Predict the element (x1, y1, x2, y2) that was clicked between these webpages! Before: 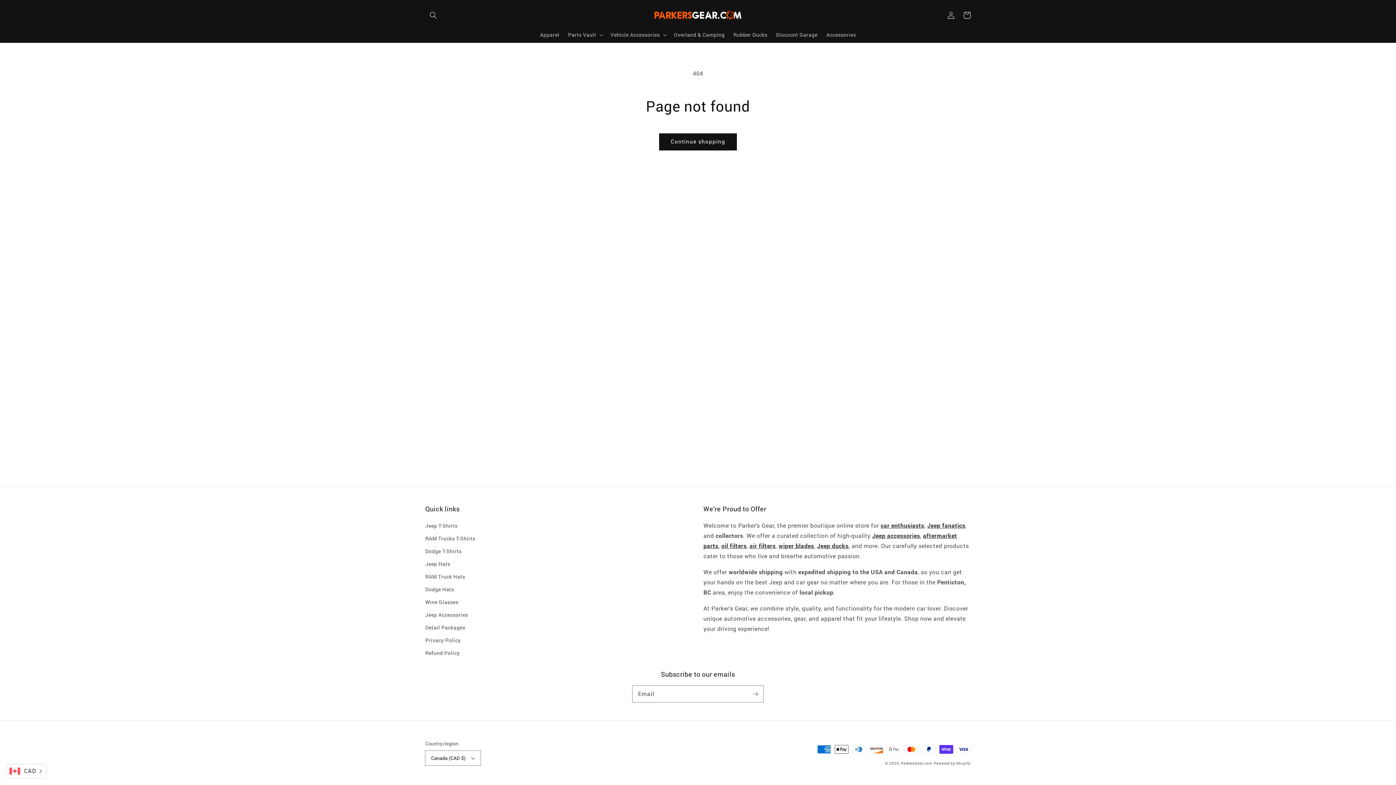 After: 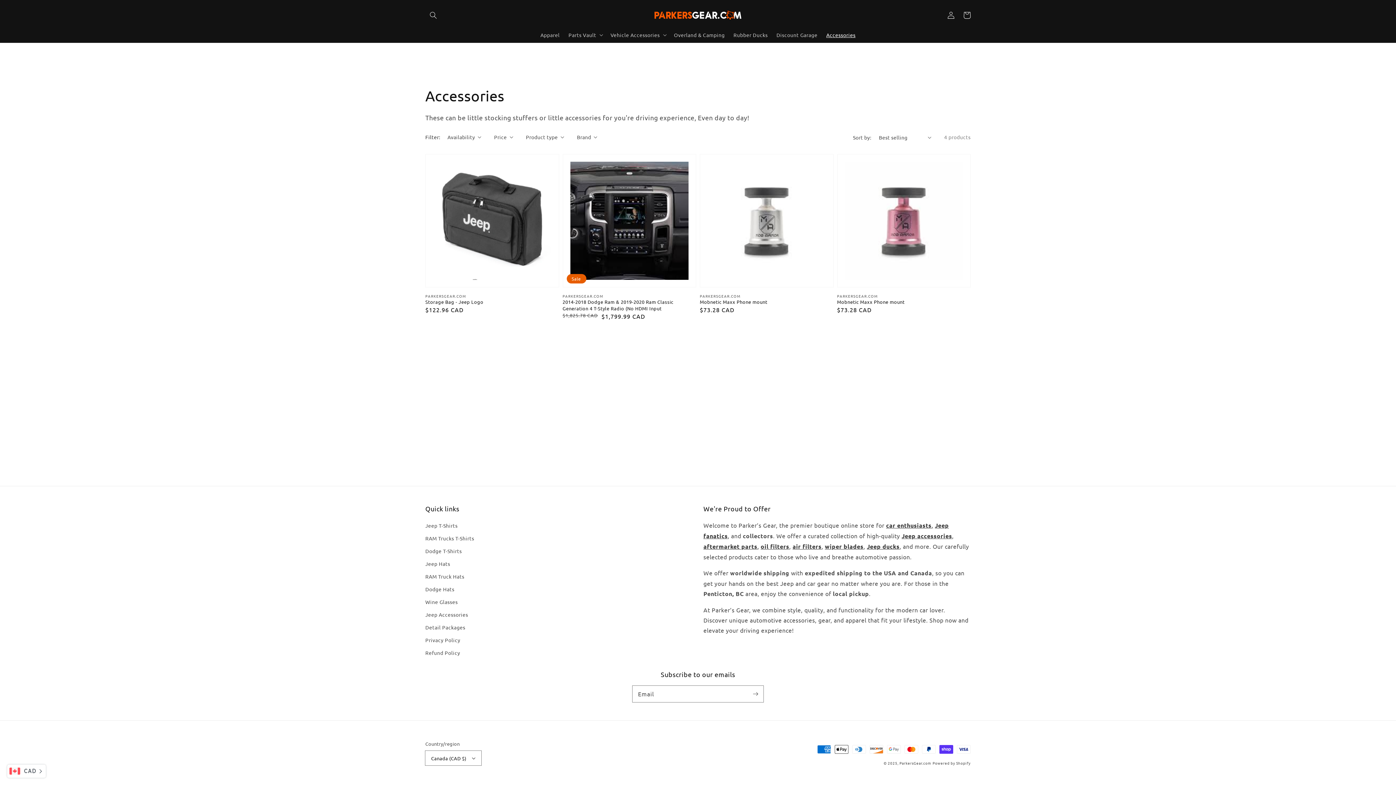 Action: bbox: (822, 27, 860, 42) label: Accessories